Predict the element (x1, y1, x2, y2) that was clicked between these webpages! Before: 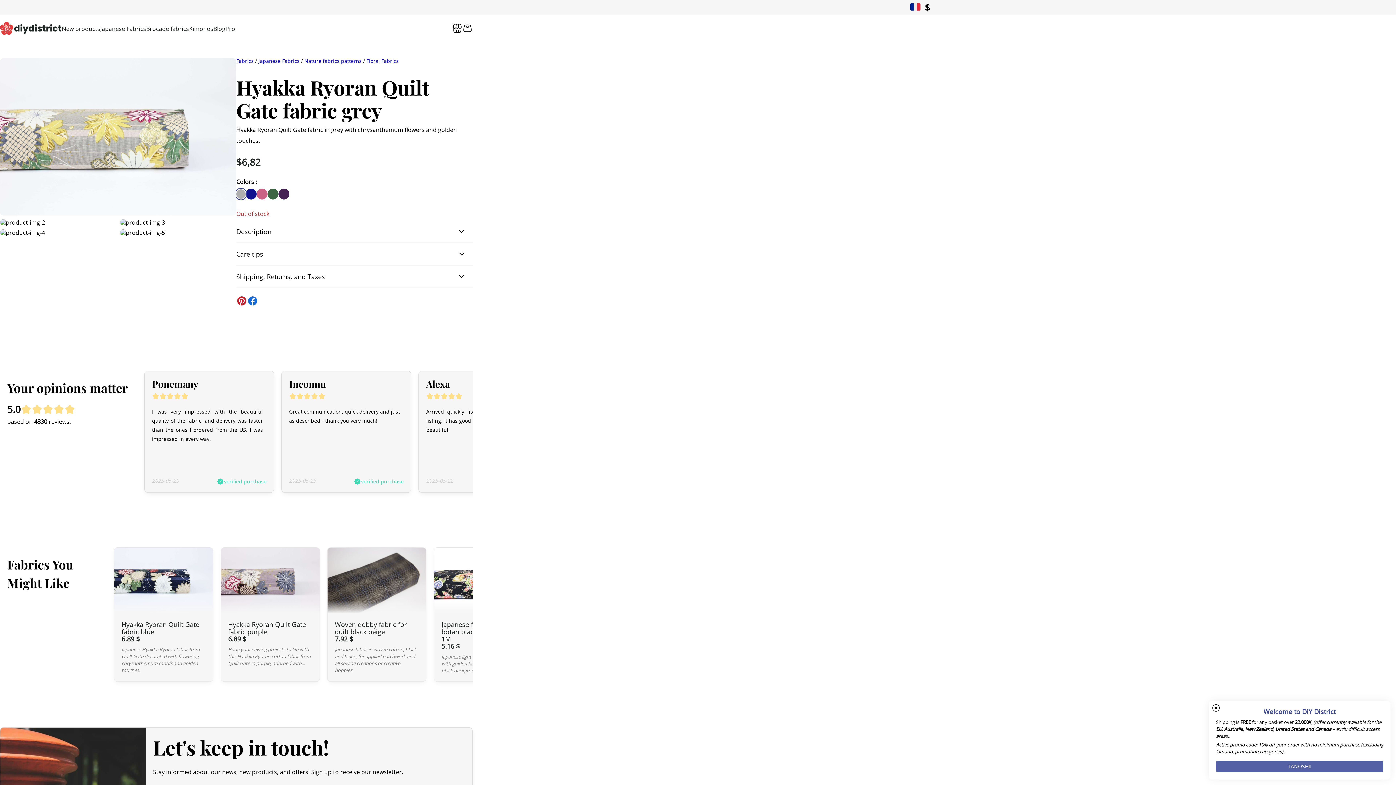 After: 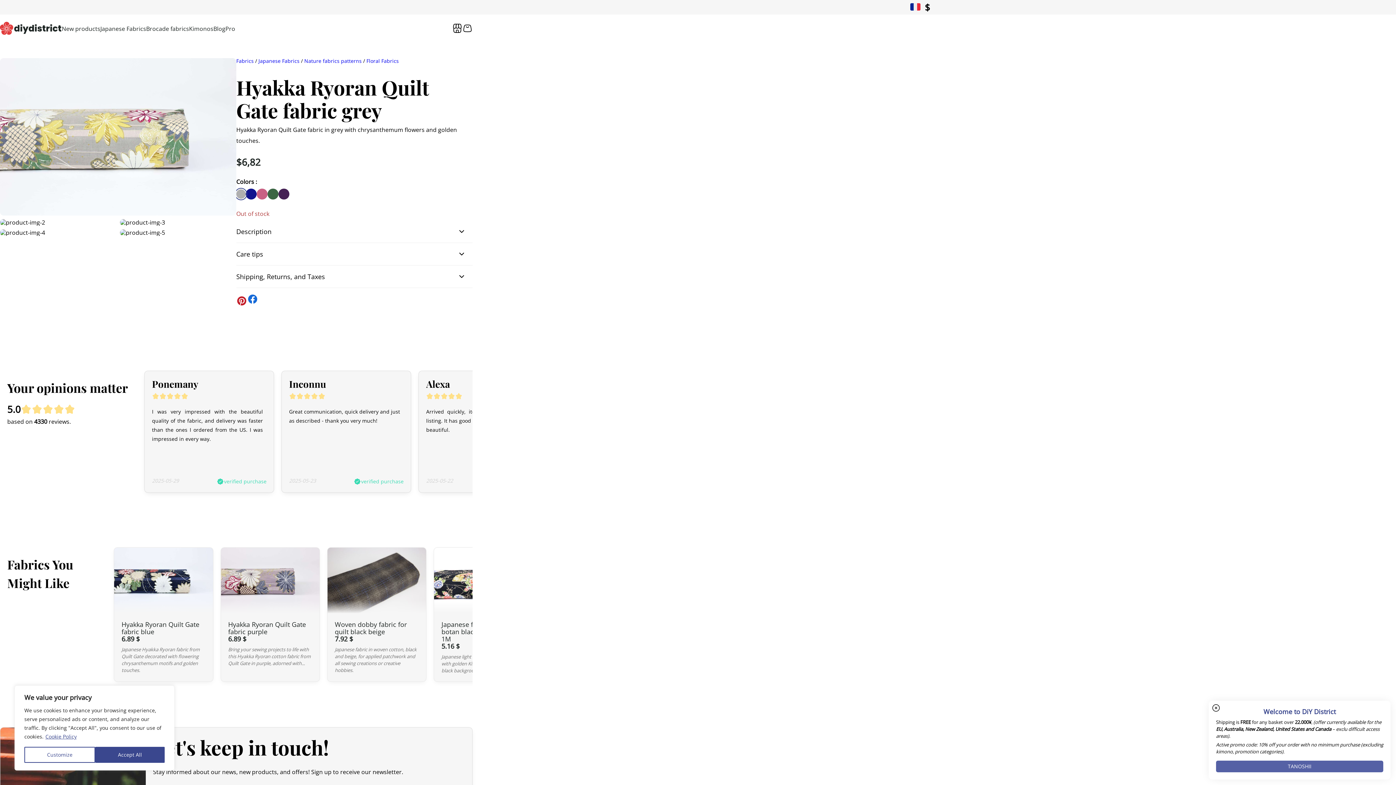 Action: bbox: (247, 295, 258, 306)